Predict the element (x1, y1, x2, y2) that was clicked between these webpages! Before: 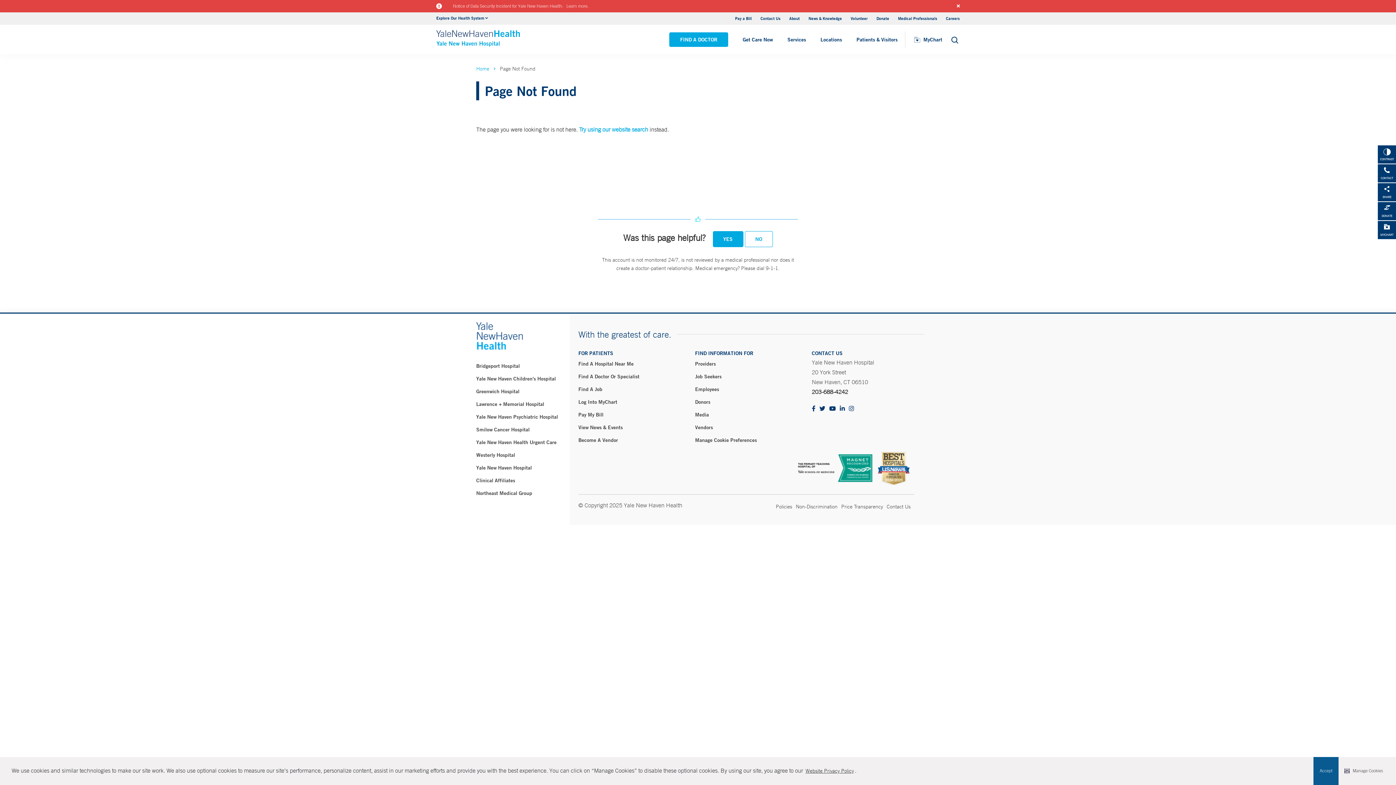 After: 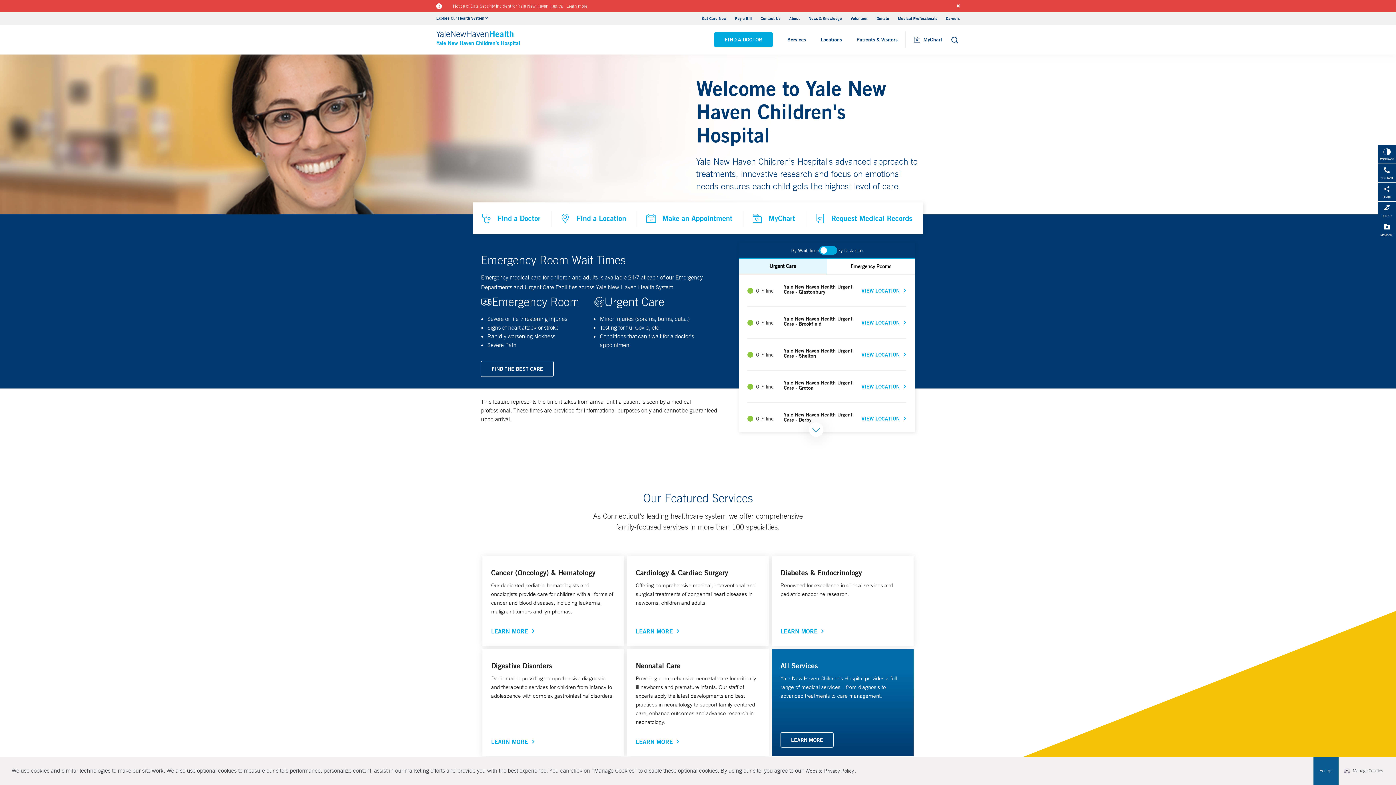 Action: bbox: (476, 372, 558, 385) label: Yale New Haven Children's Hospital